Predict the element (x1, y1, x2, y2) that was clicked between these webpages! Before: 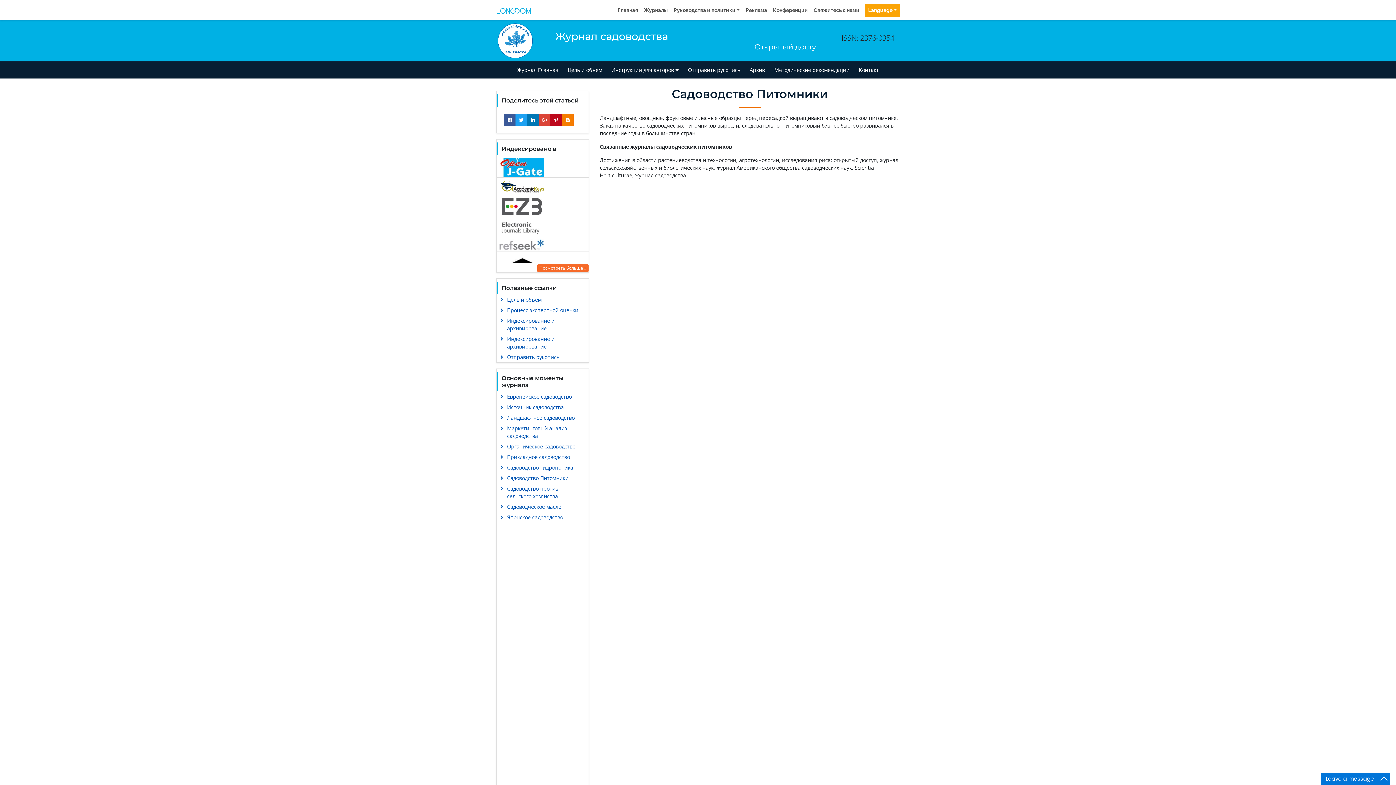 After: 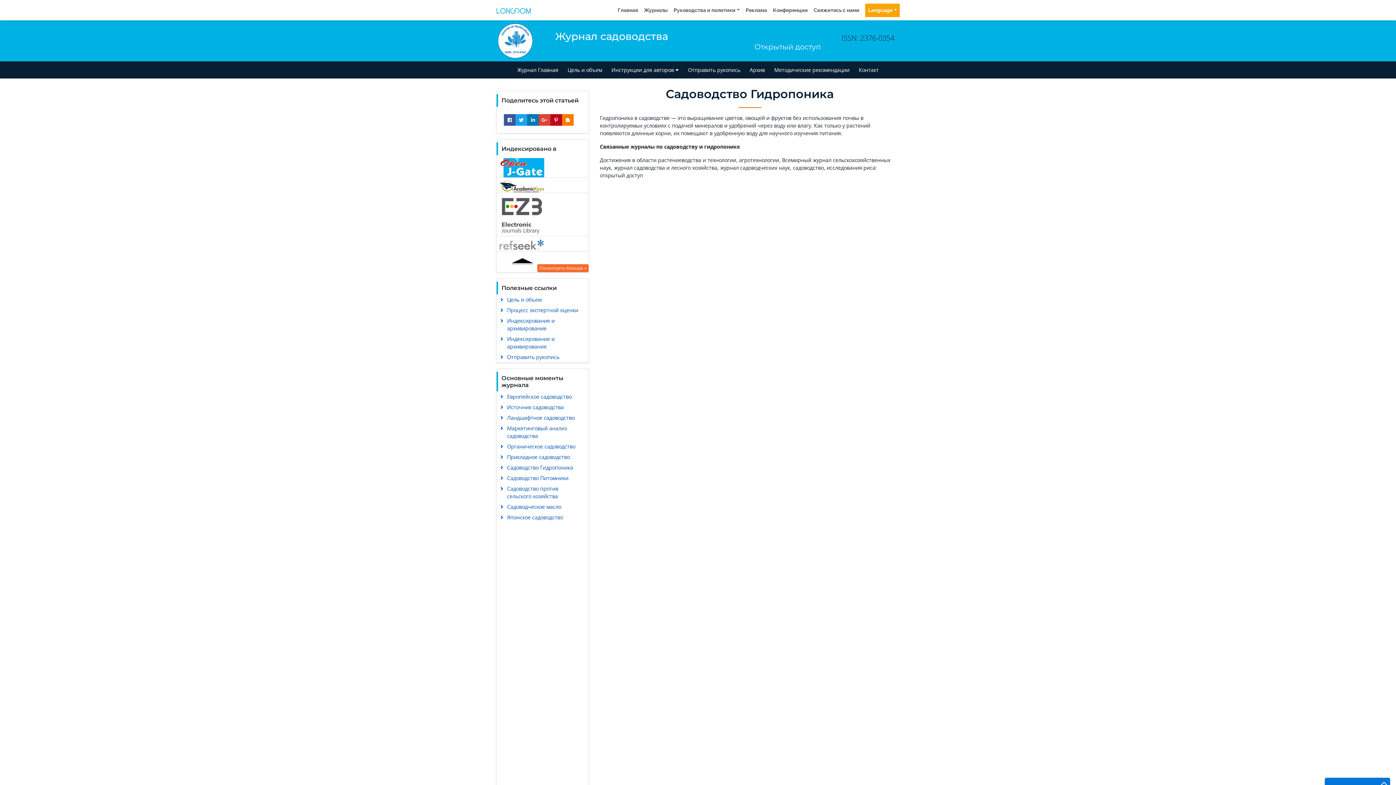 Action: bbox: (496, 462, 579, 472) label: Садоводство Гидропоника